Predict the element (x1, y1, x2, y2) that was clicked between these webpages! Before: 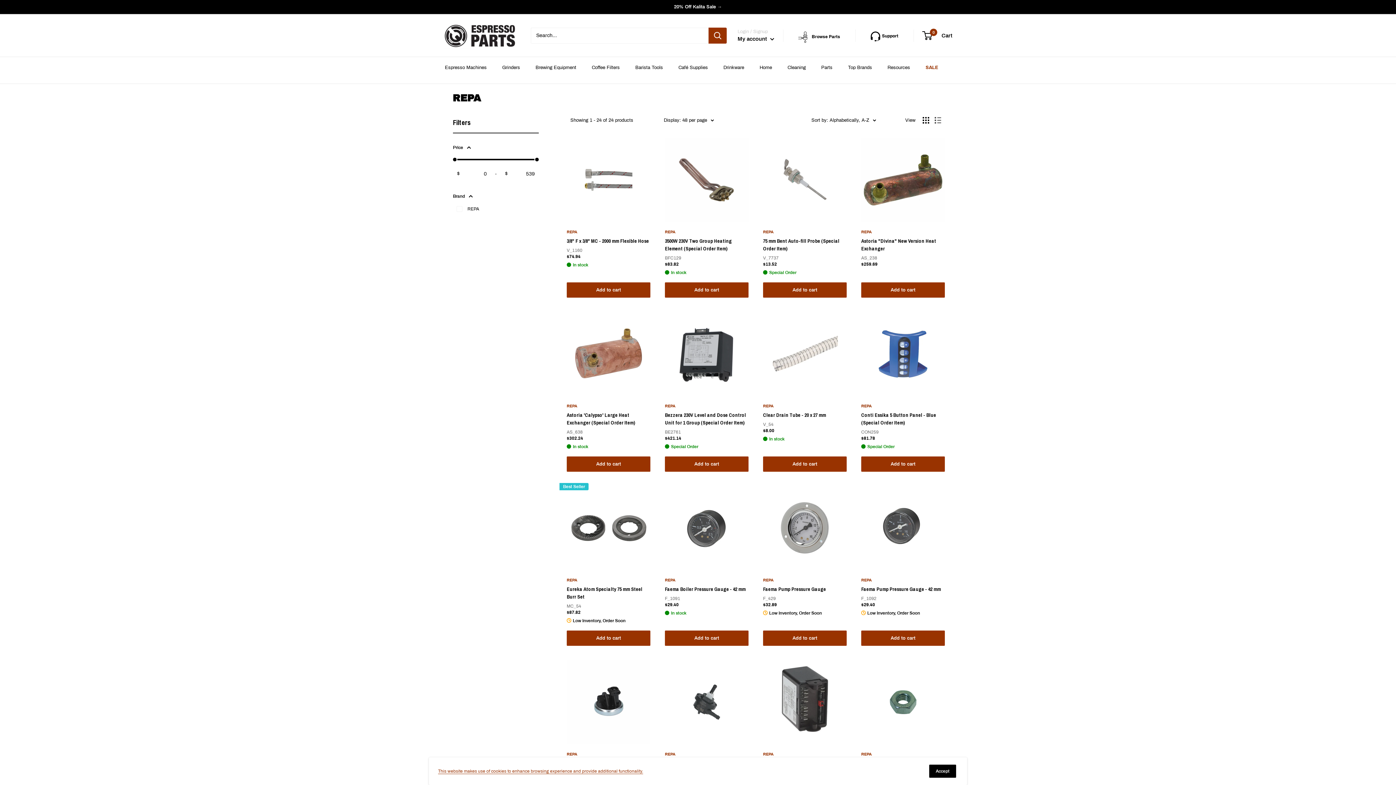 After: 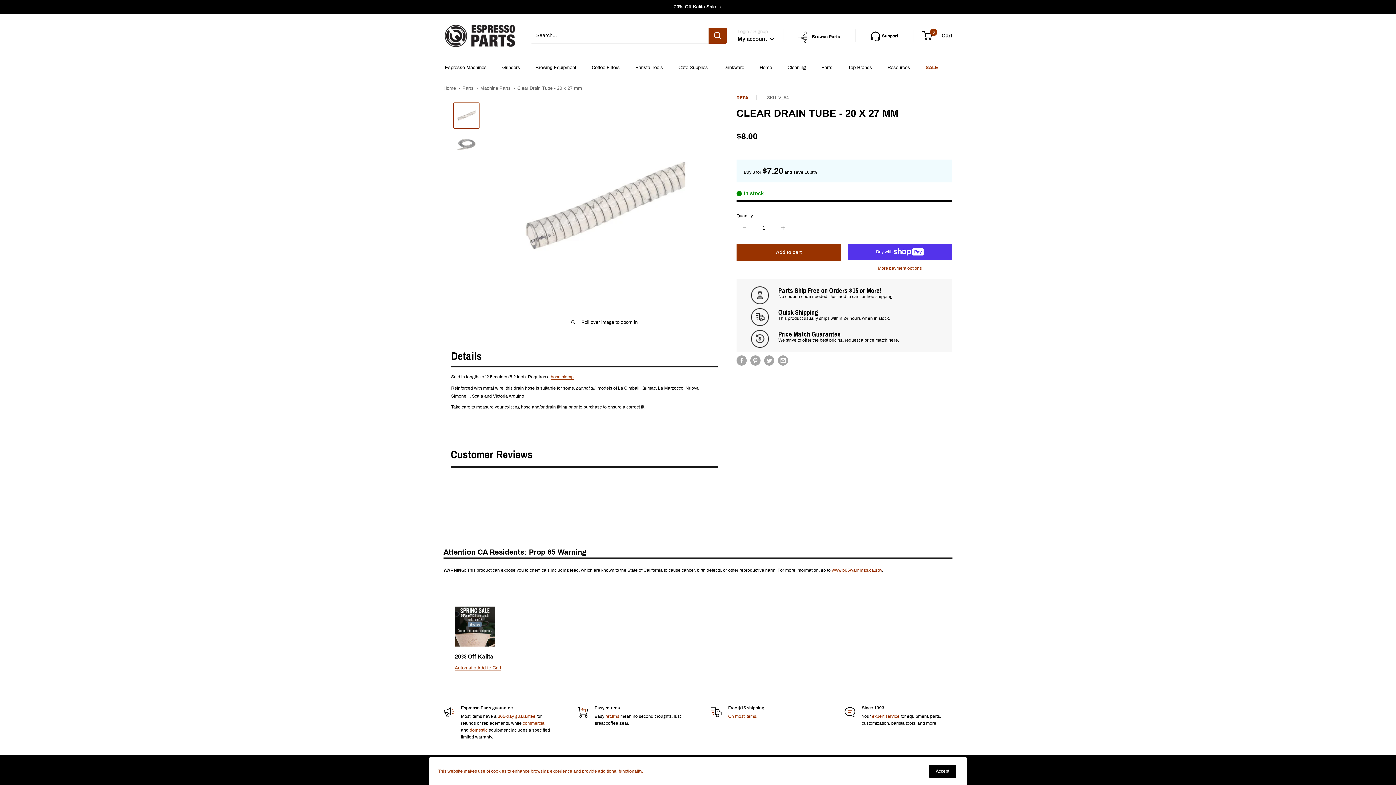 Action: bbox: (763, 312, 846, 396)